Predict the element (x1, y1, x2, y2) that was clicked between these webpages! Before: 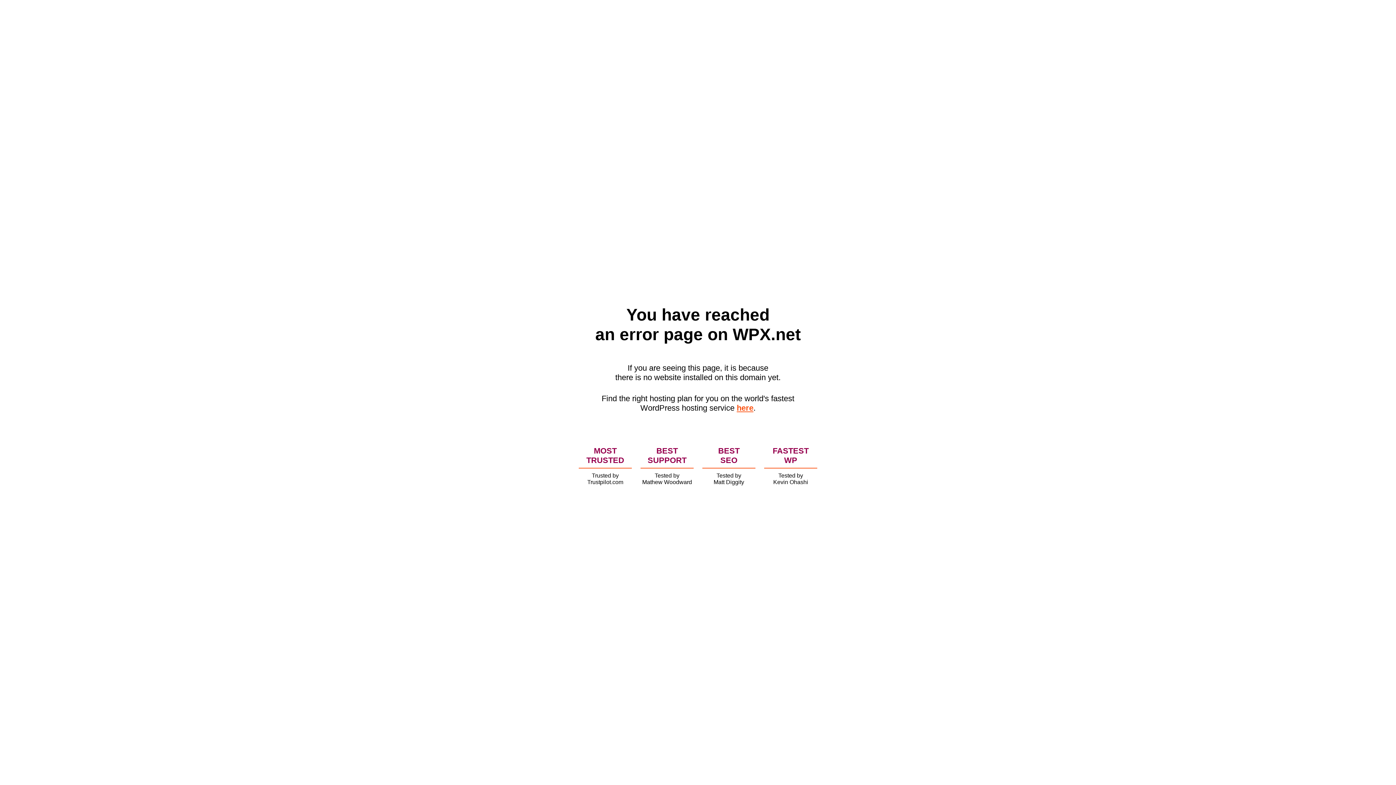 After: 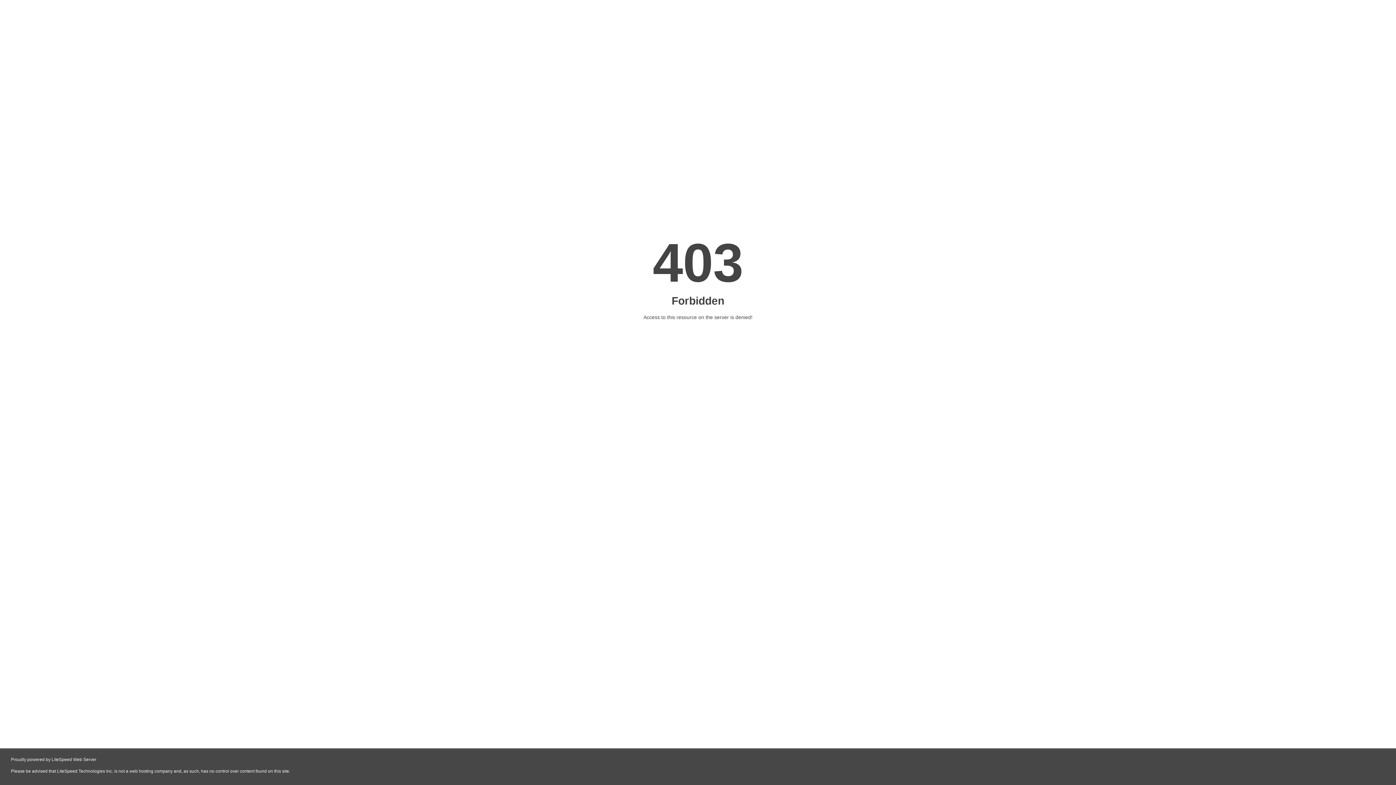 Action: bbox: (736, 403, 753, 412) label: here